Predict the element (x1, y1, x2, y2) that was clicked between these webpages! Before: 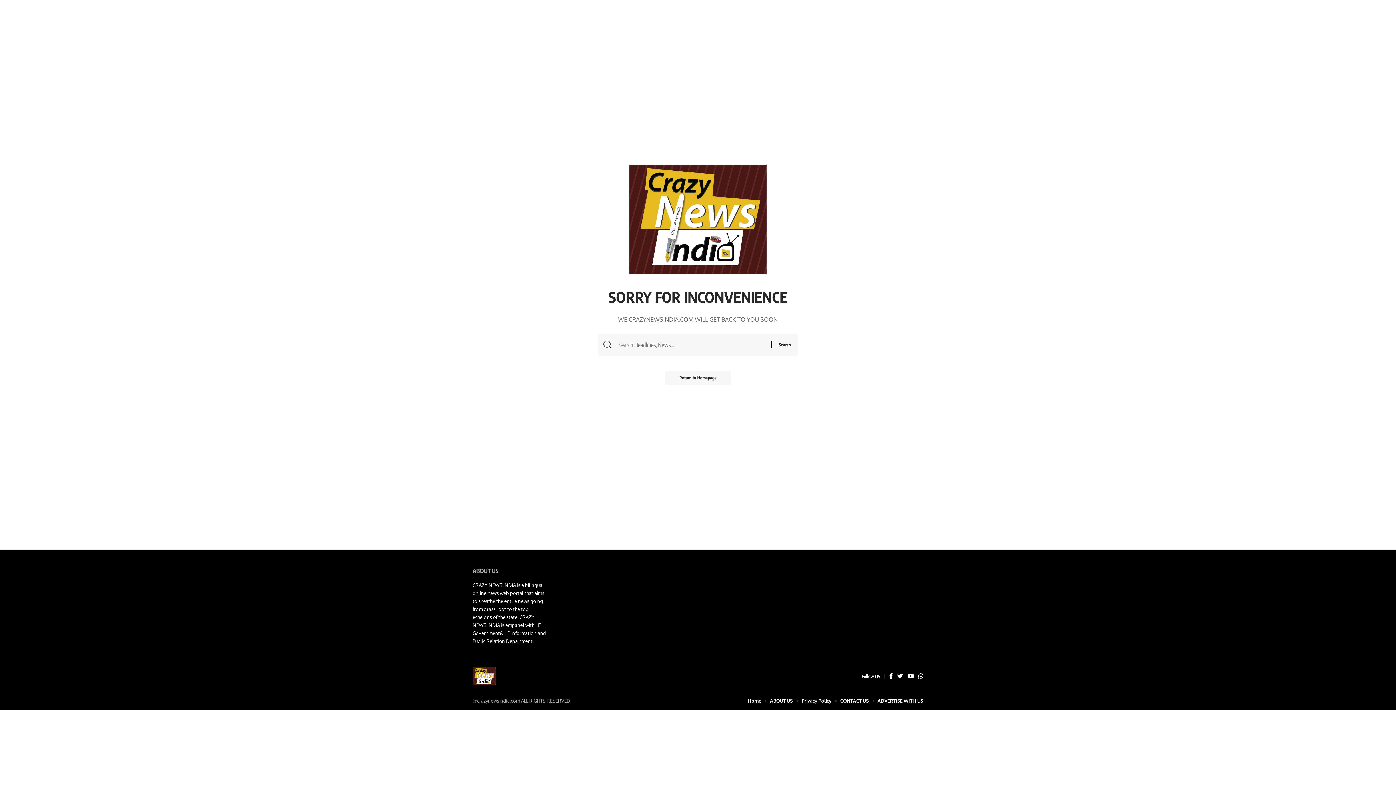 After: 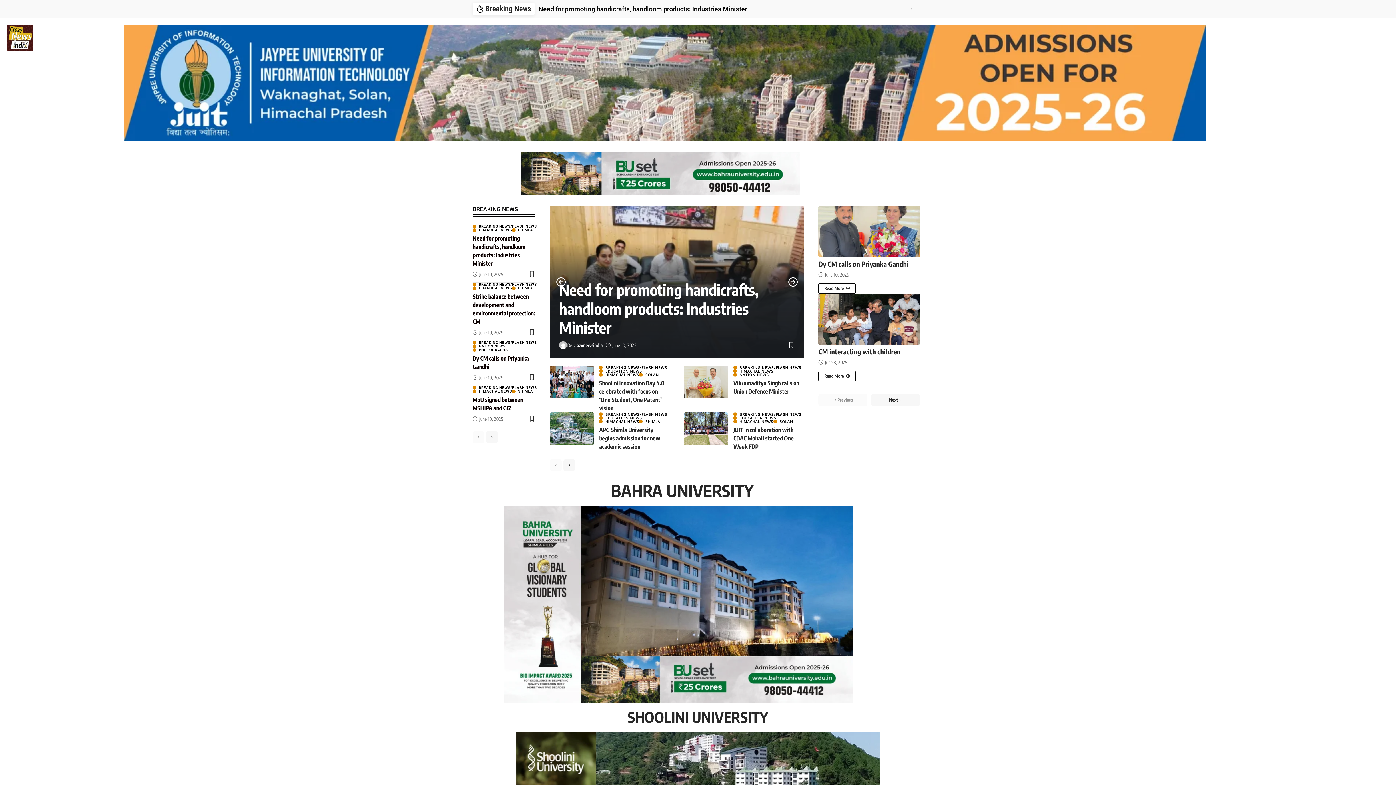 Action: label: Return to Homepage bbox: (665, 370, 731, 385)